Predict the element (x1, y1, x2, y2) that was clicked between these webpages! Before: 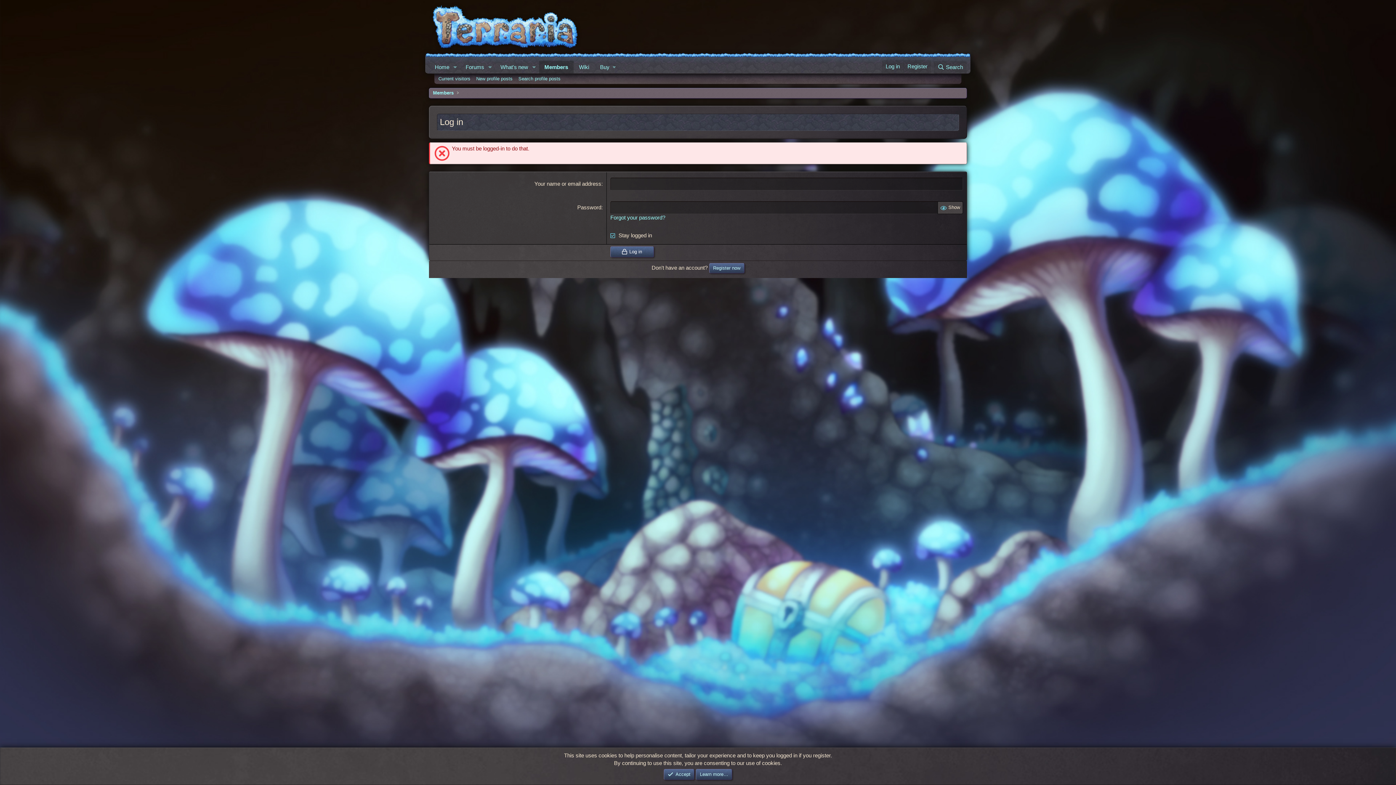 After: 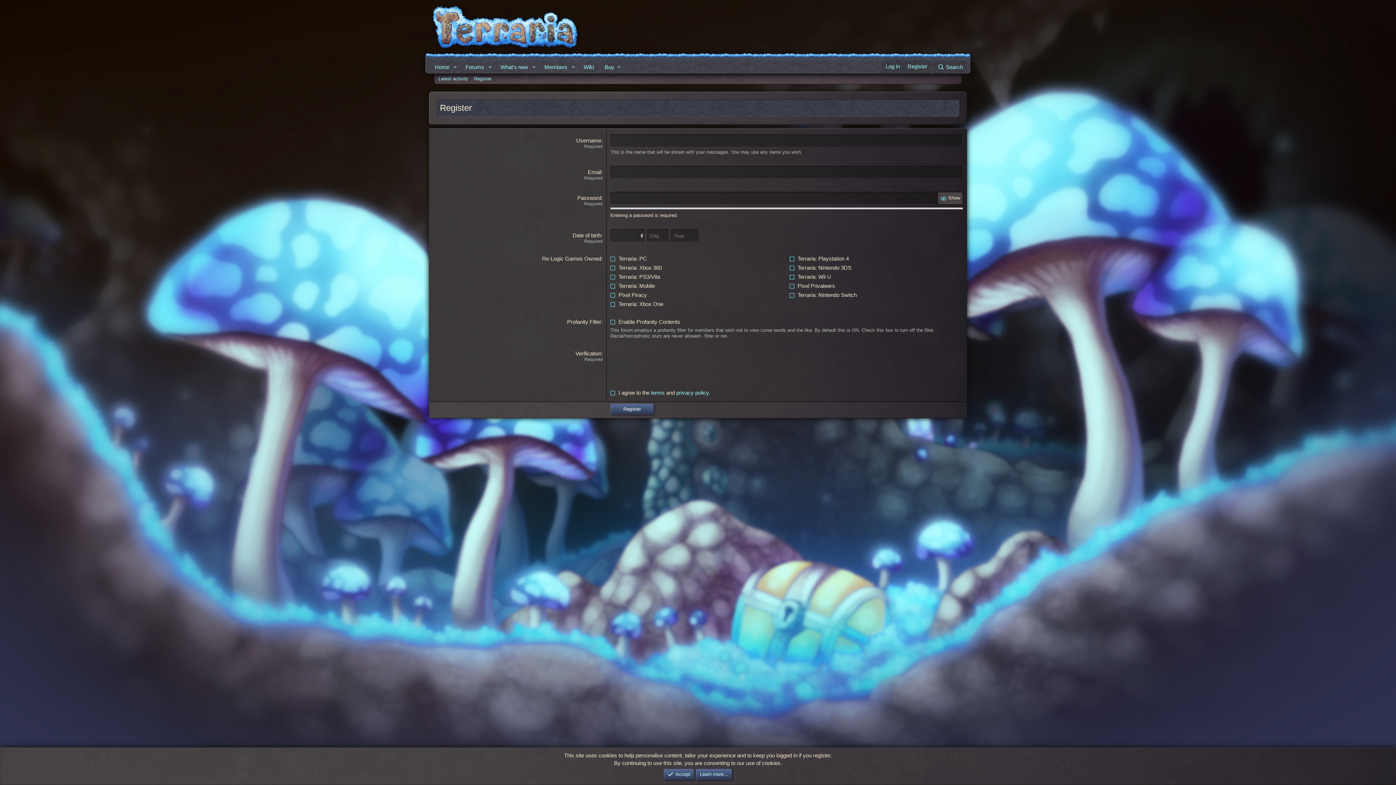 Action: bbox: (709, 263, 744, 273) label: Register now